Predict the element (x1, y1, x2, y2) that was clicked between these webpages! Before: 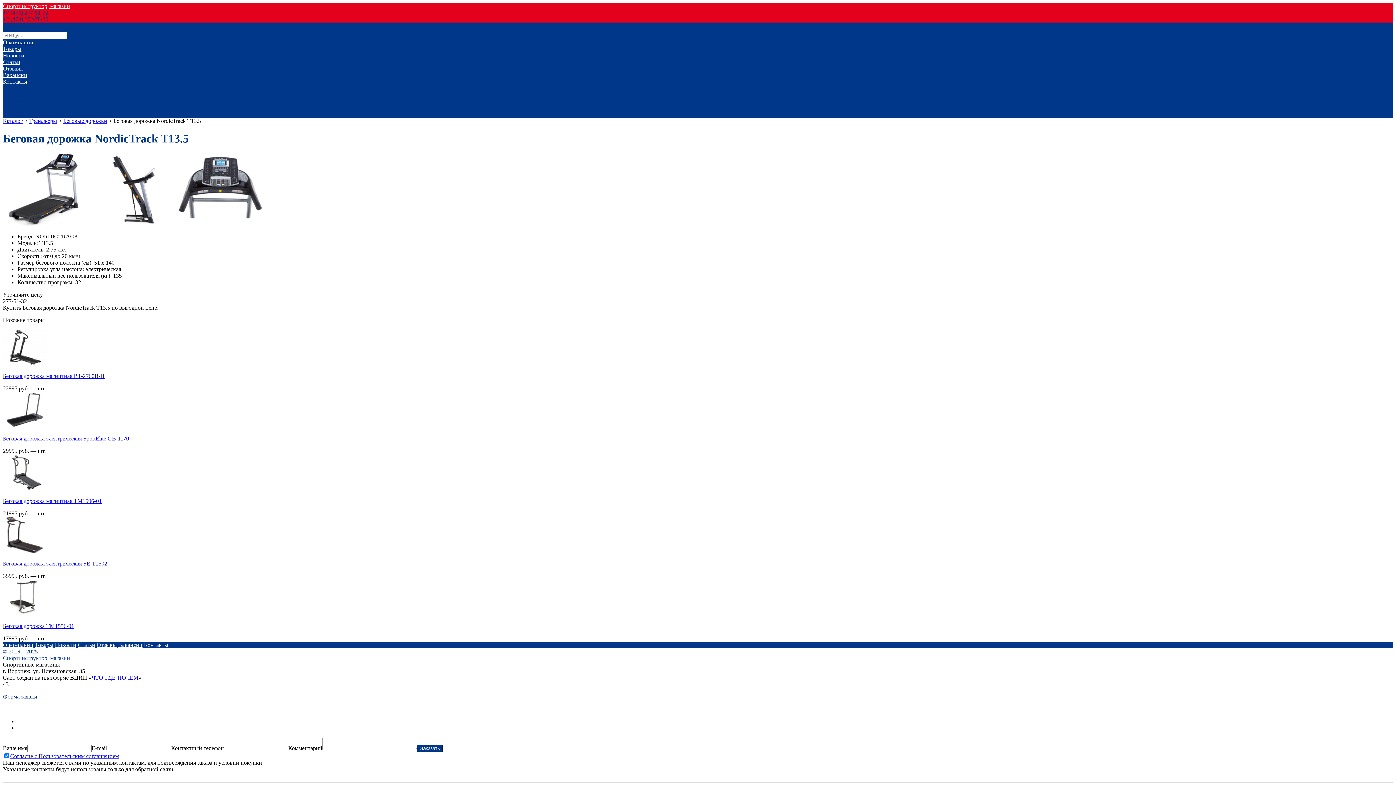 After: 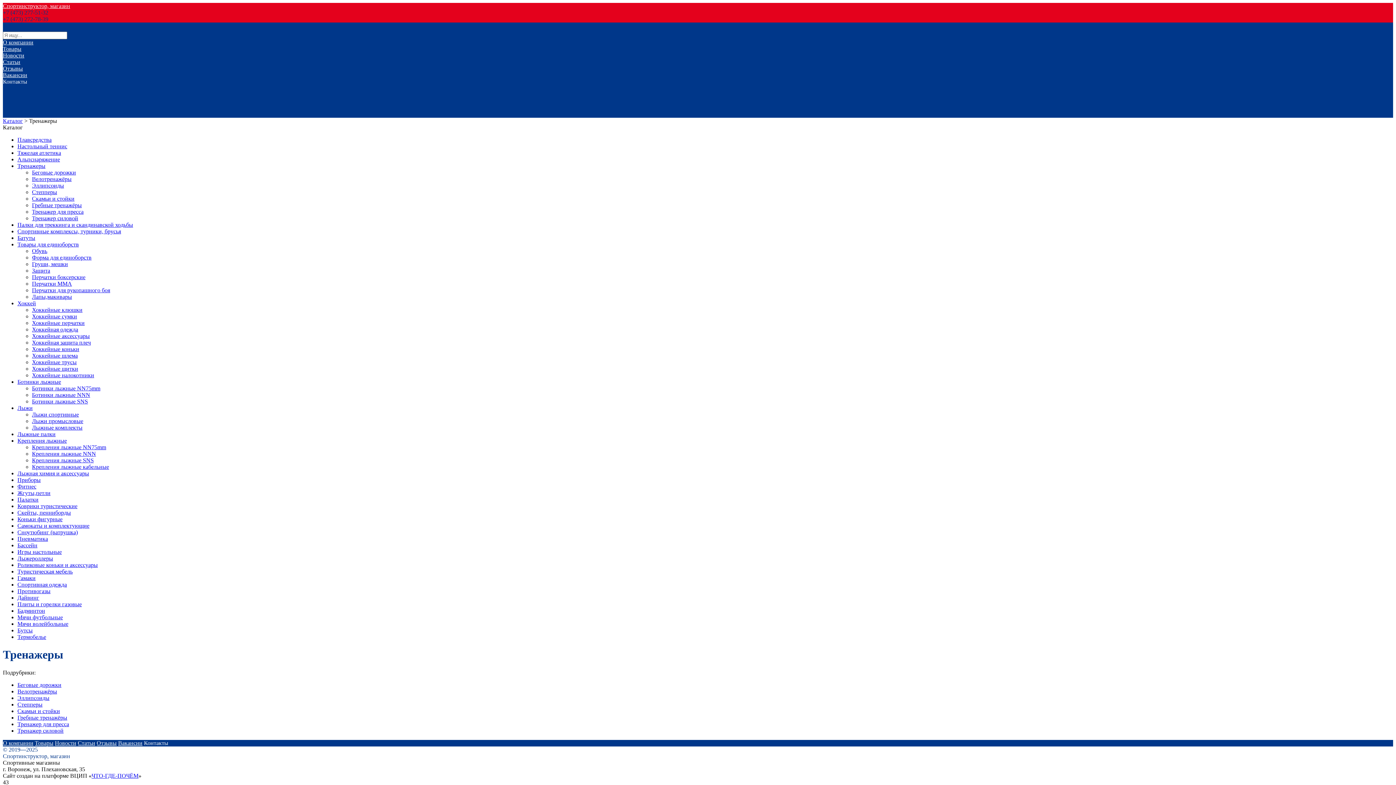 Action: label: Тренажеры bbox: (29, 117, 57, 124)